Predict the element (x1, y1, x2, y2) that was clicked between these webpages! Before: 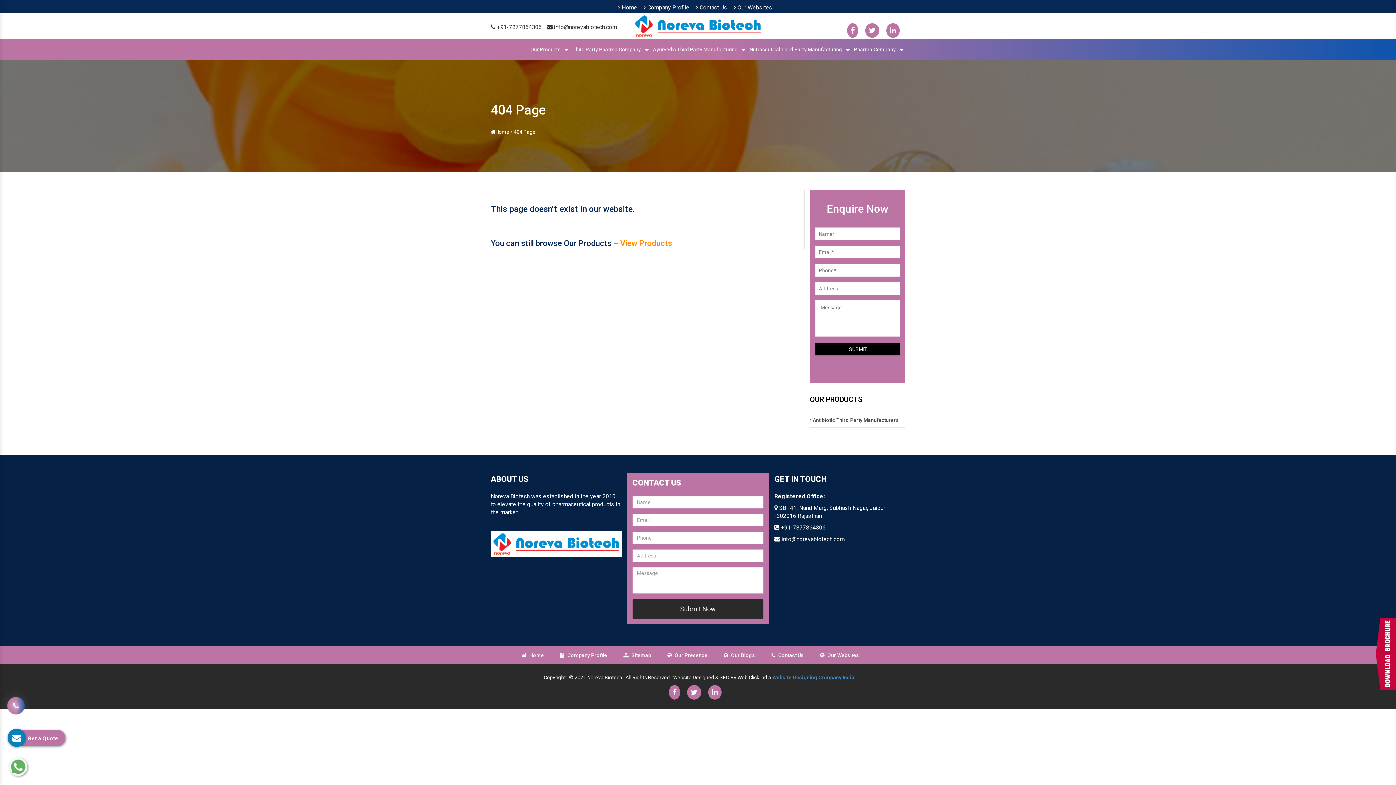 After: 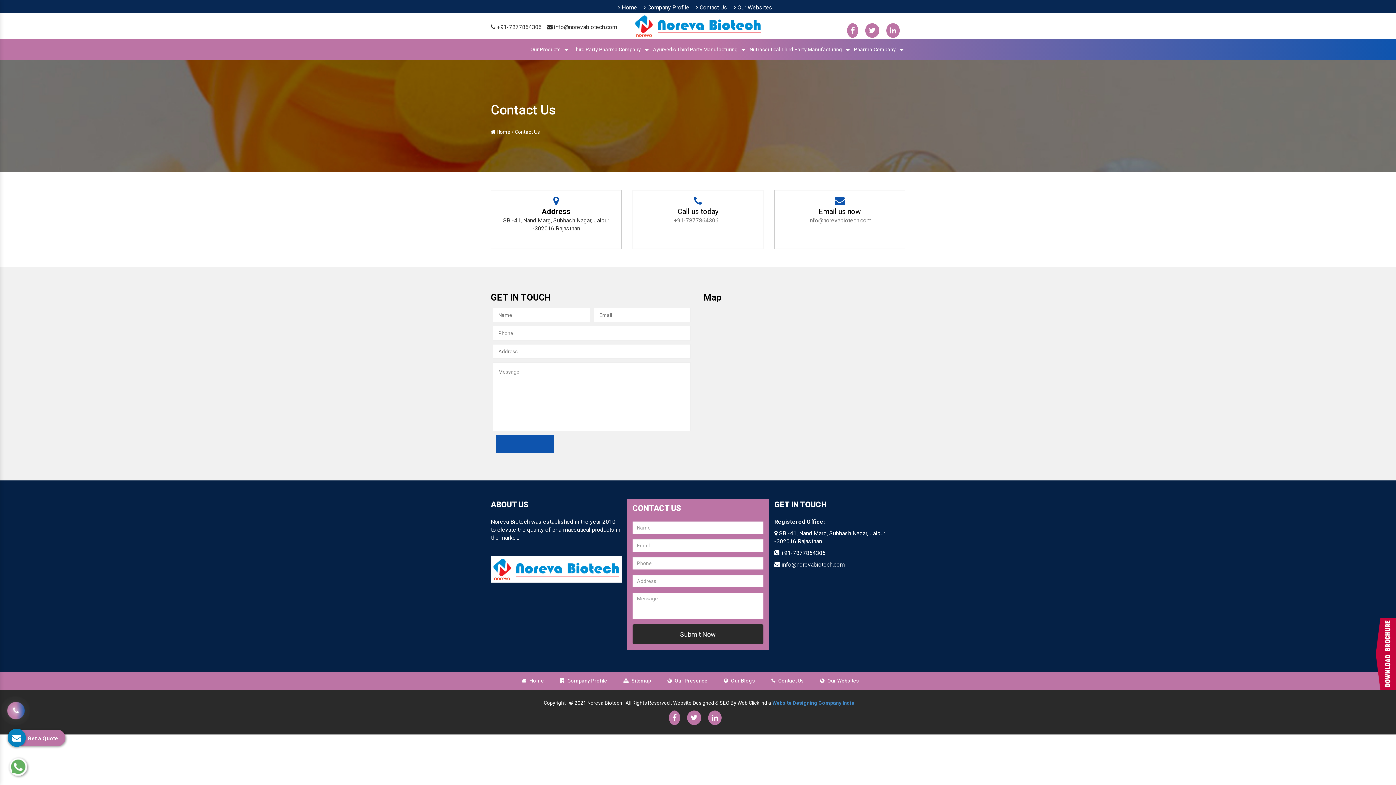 Action: label:  Contact Us bbox: (771, 652, 804, 658)